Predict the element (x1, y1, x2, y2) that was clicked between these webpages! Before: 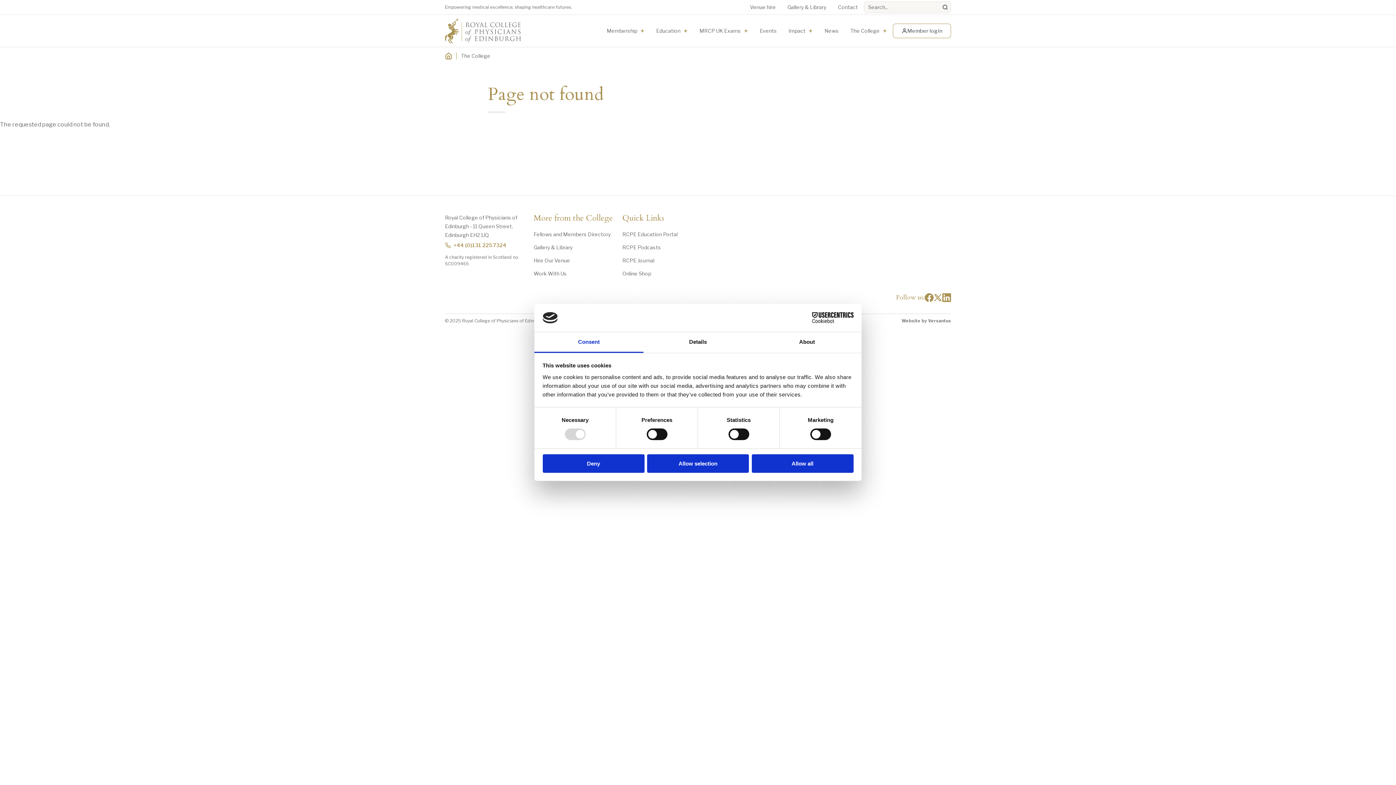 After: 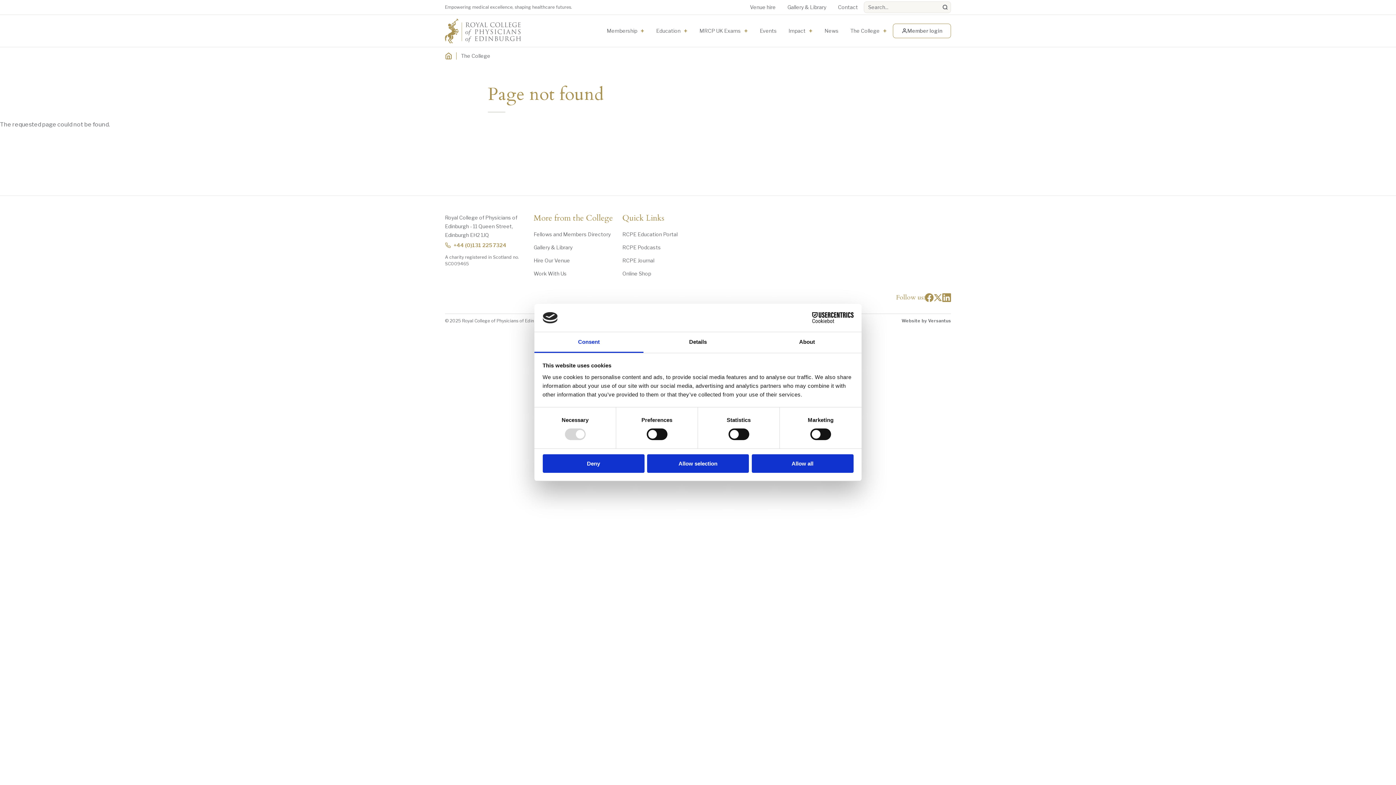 Action: label: Consent bbox: (534, 332, 643, 353)